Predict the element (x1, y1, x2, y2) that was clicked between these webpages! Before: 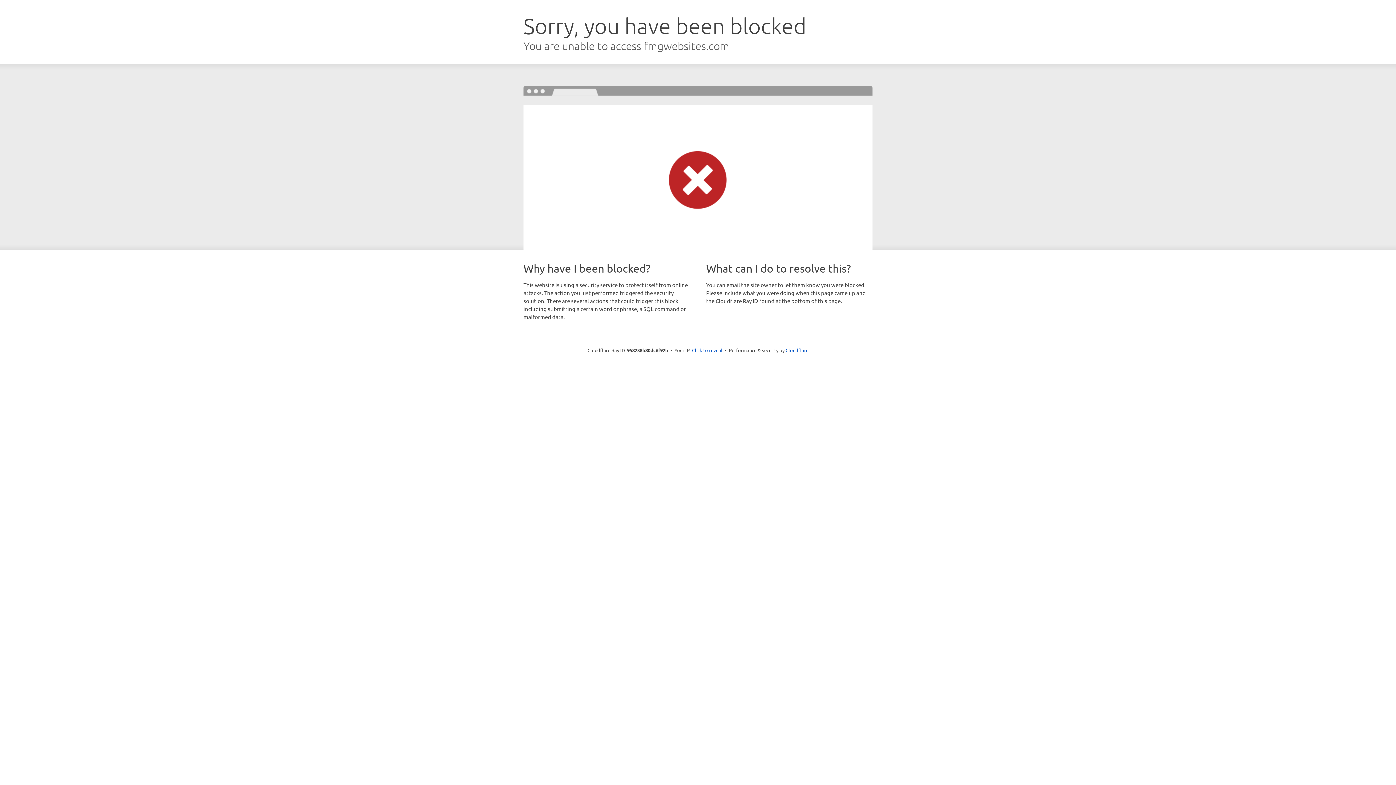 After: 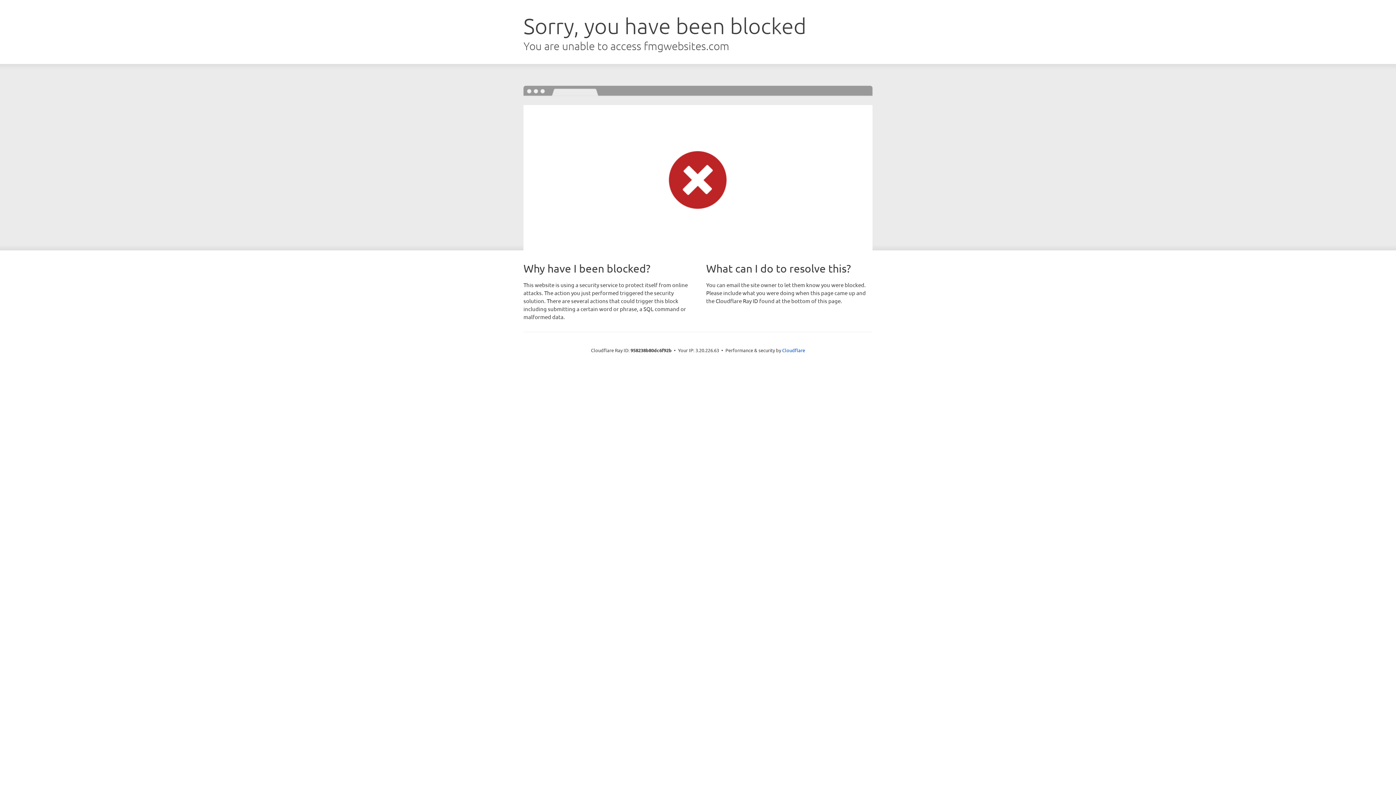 Action: label: Click to reveal bbox: (692, 346, 722, 353)